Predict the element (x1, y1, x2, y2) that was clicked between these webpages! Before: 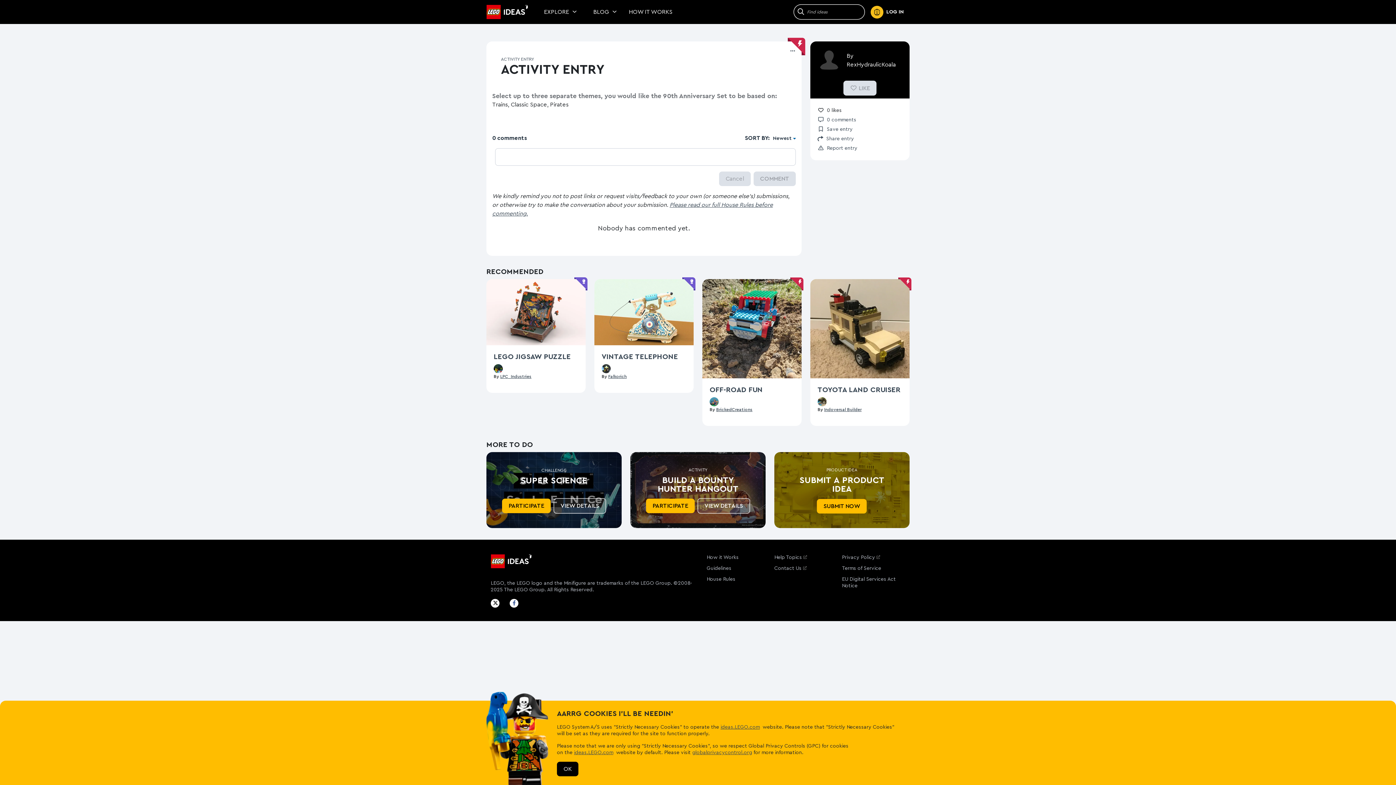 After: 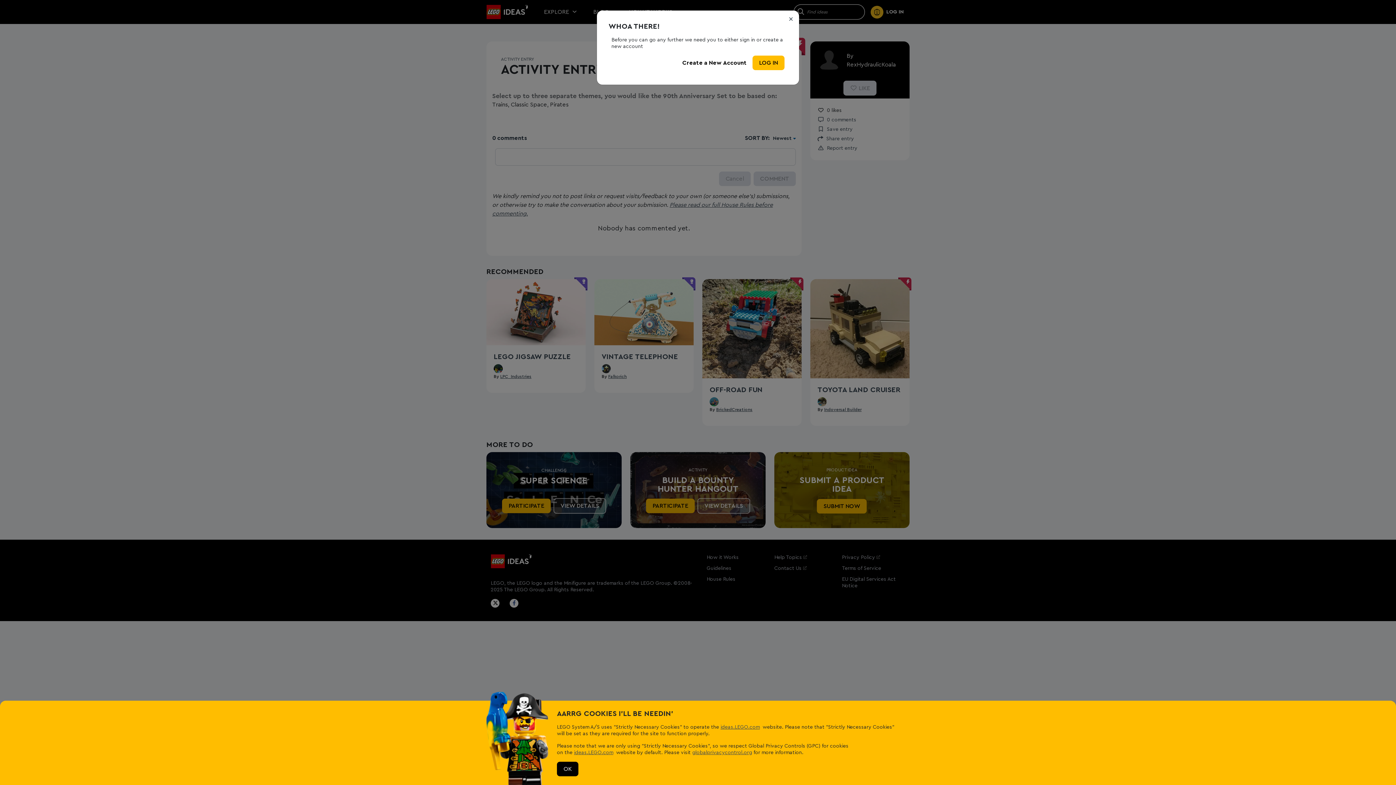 Action: label: Report Activity Entry bbox: (817, 143, 857, 153)